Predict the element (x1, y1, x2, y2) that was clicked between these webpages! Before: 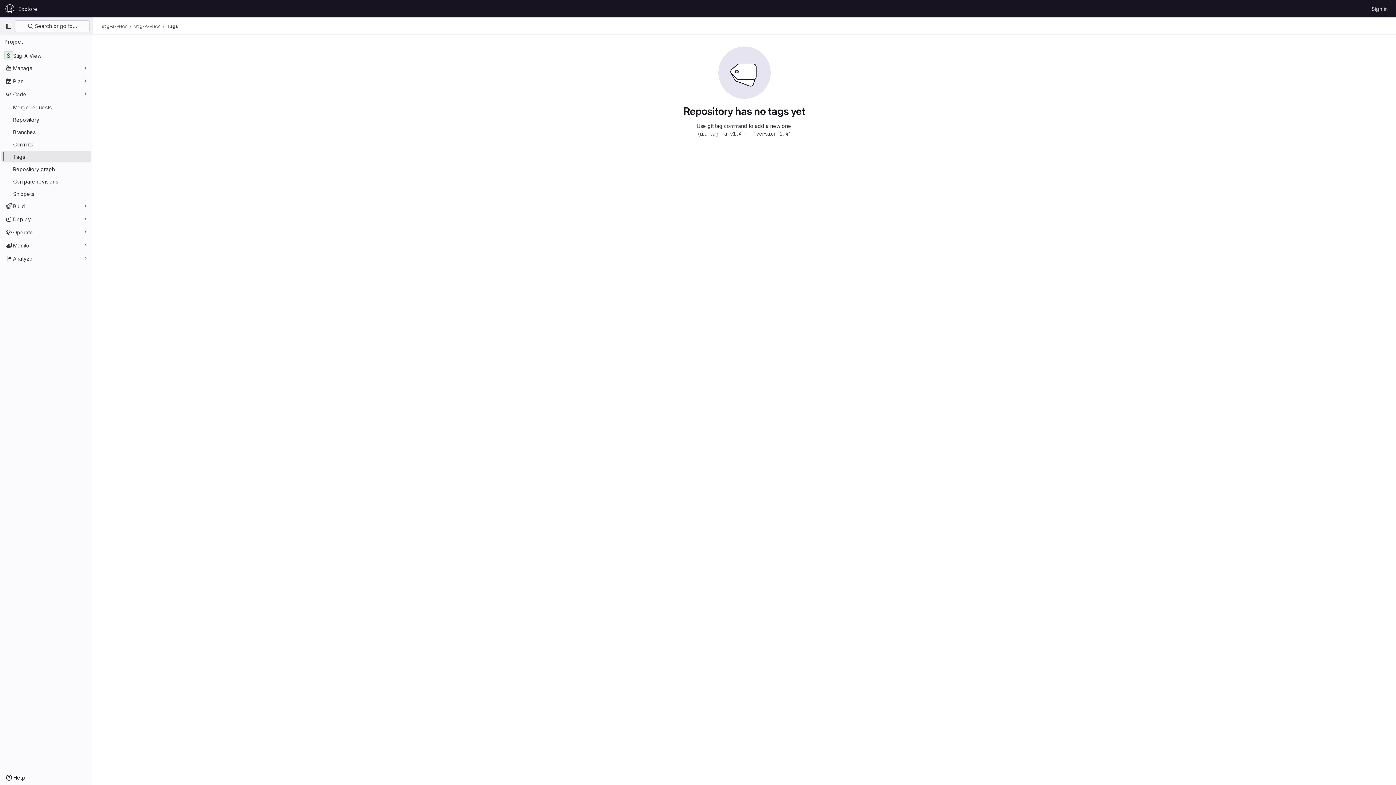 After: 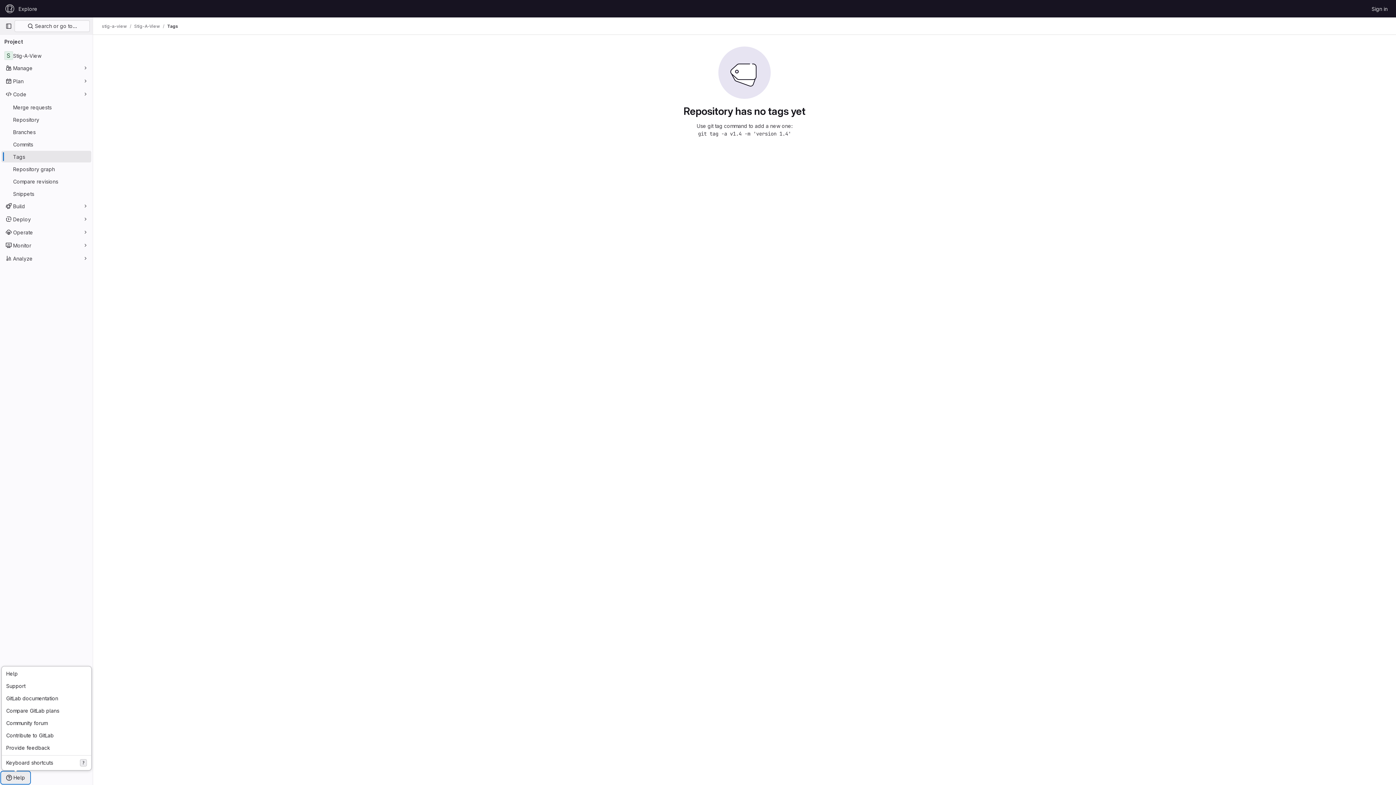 Action: label: Help bbox: (1, 772, 29, 784)